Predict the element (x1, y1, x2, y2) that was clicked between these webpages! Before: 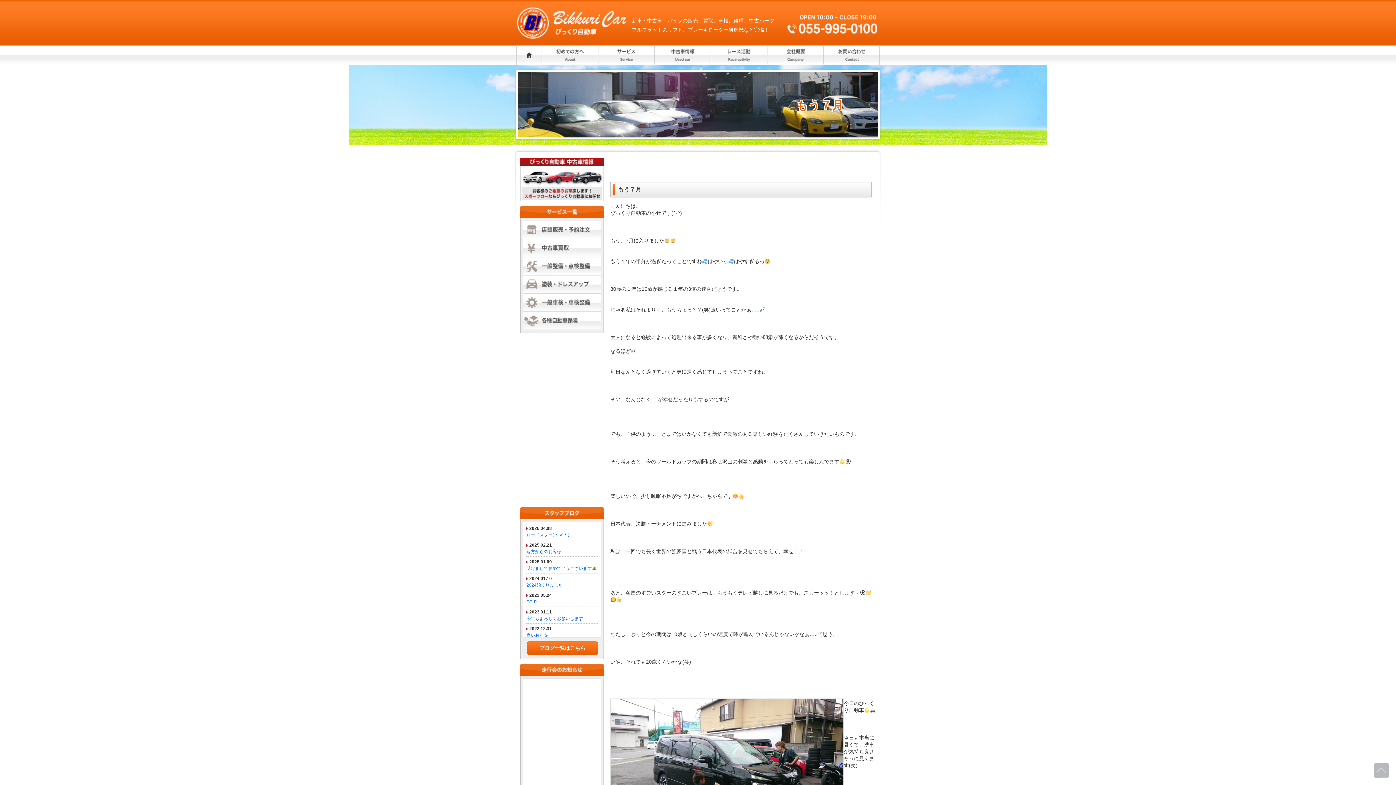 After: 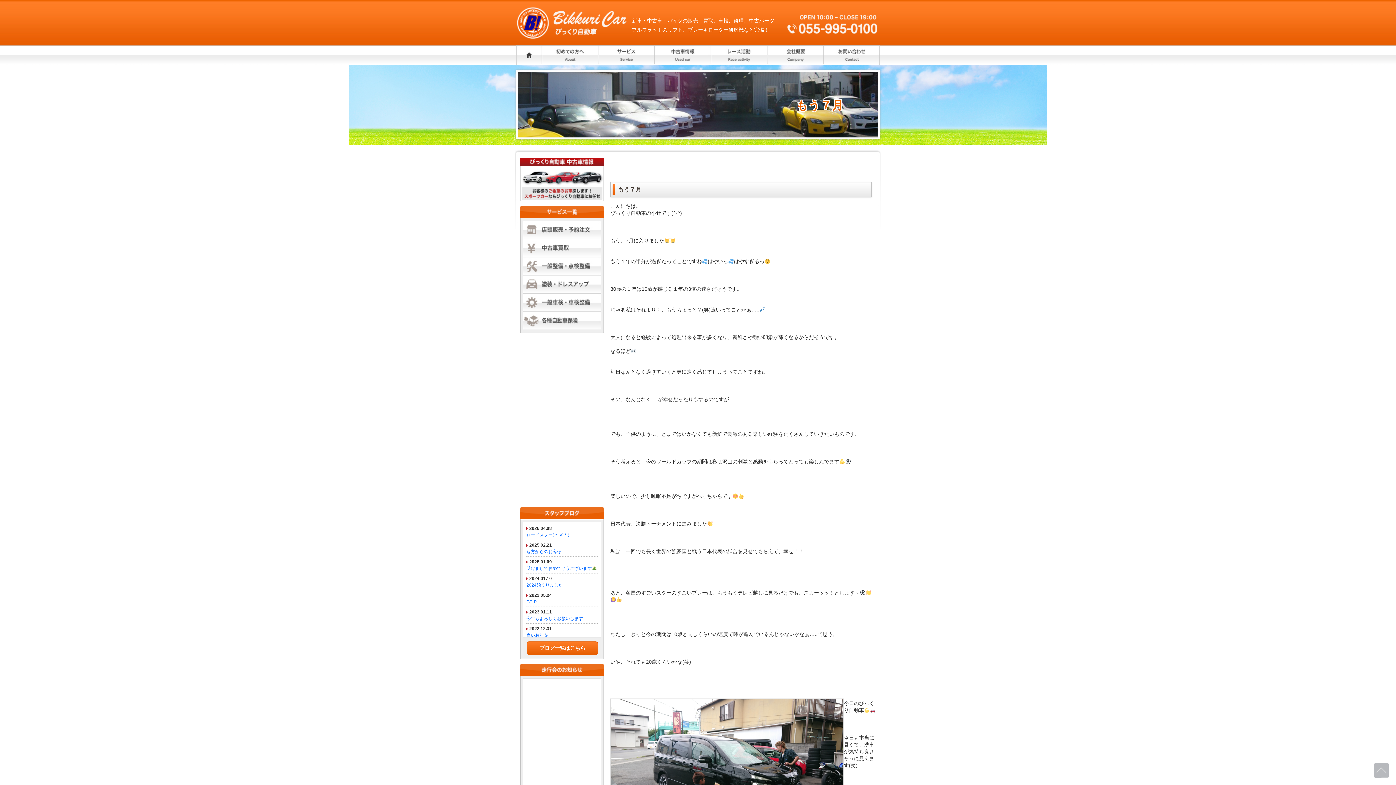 Action: bbox: (1374, 761, 1389, 778)